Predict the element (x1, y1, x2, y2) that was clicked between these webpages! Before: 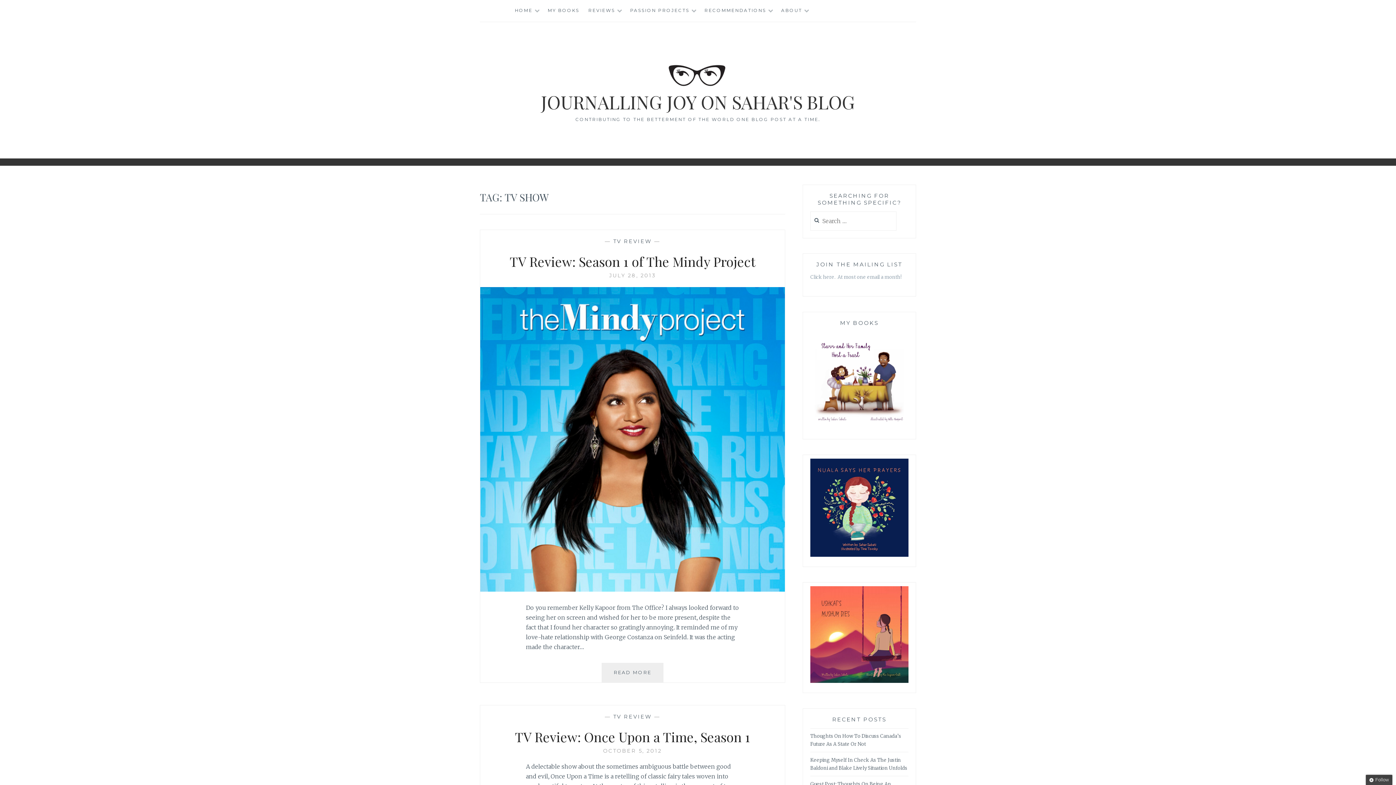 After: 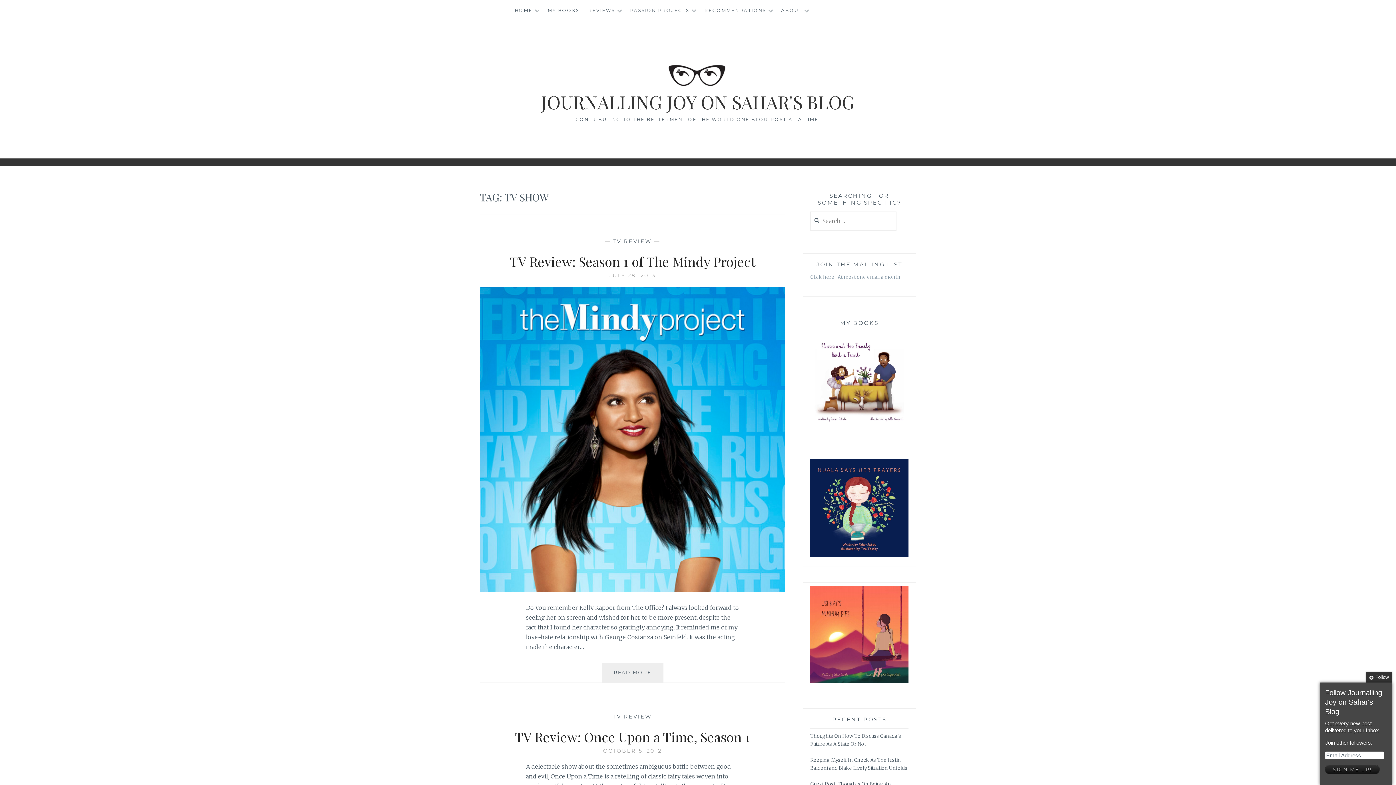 Action: label: Follow bbox: (1366, 775, 1392, 785)